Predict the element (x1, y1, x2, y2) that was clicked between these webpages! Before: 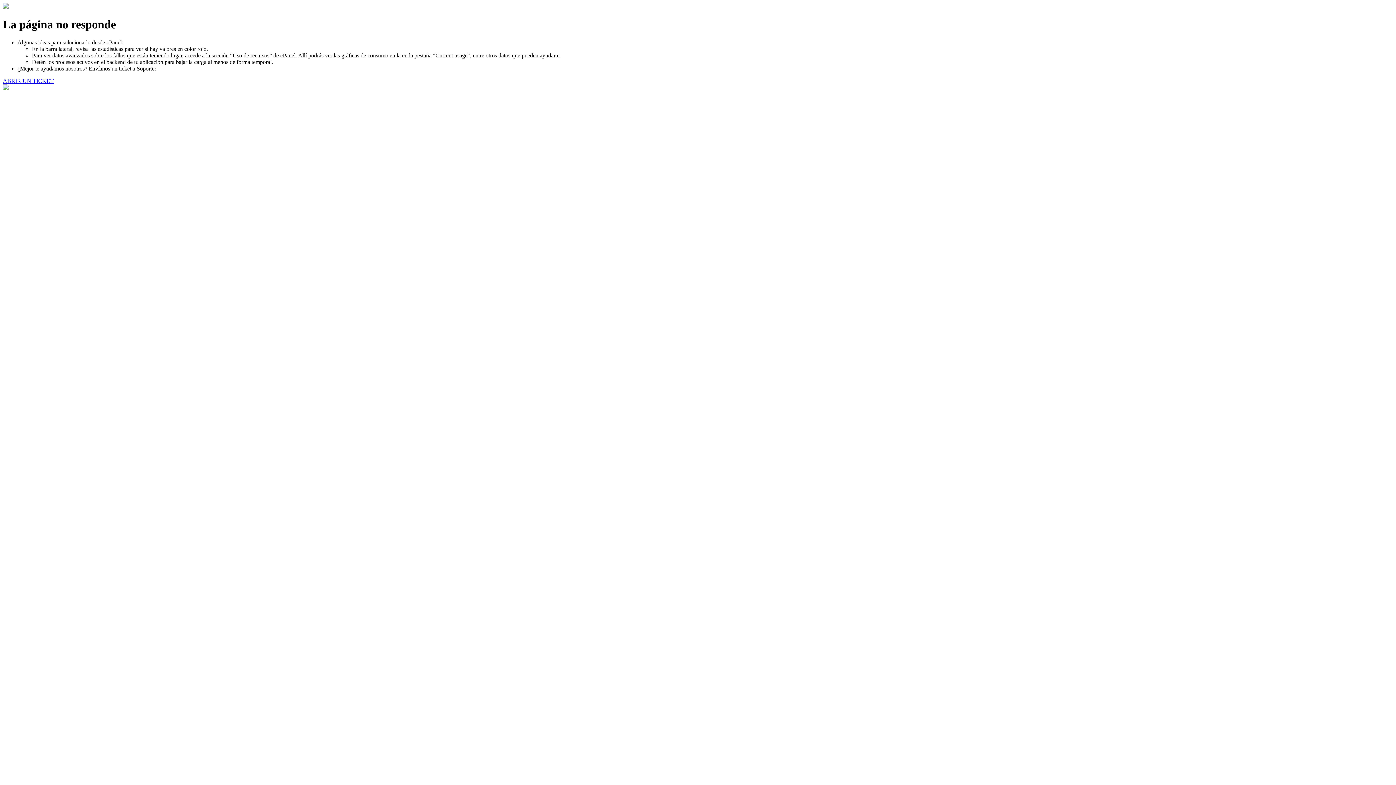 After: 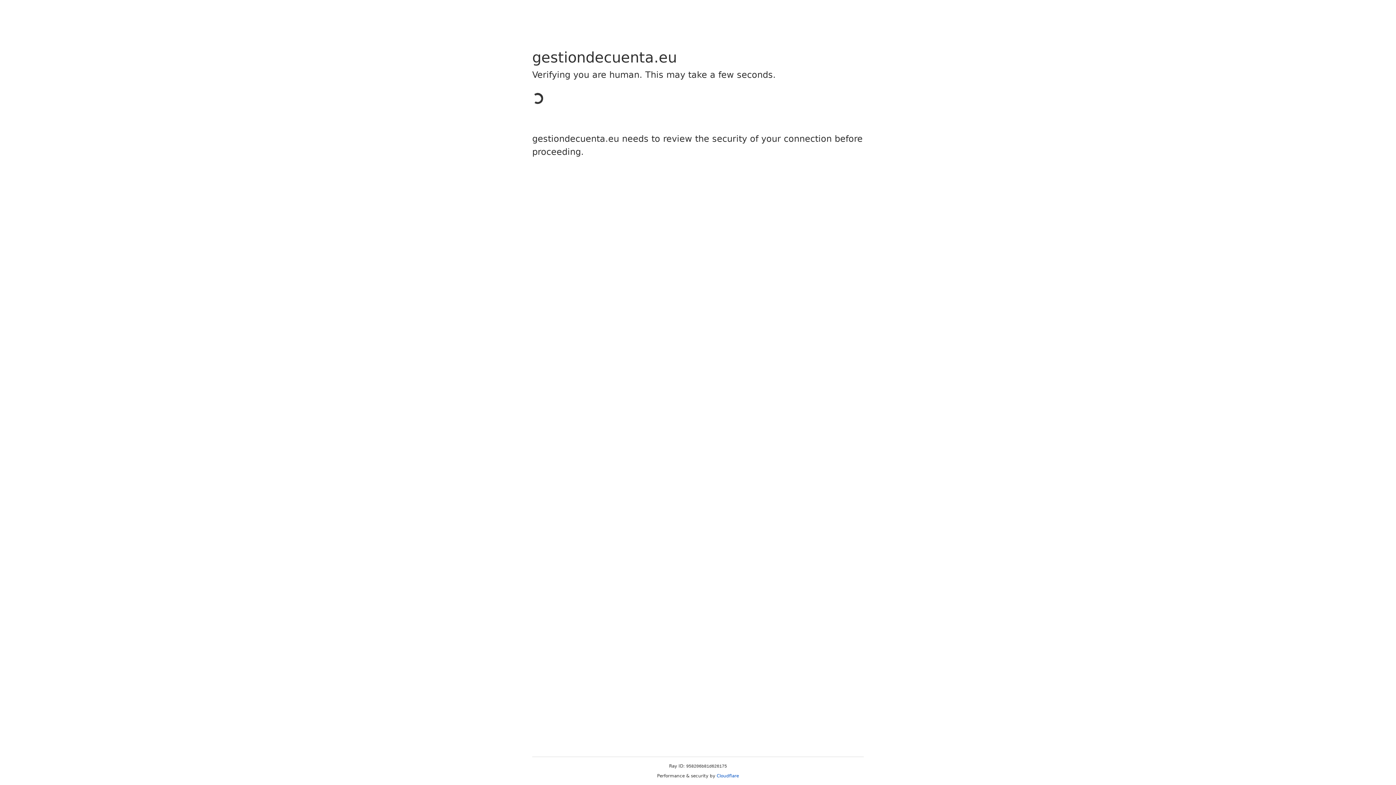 Action: bbox: (2, 77, 53, 83) label: ABRIR UN TICKET